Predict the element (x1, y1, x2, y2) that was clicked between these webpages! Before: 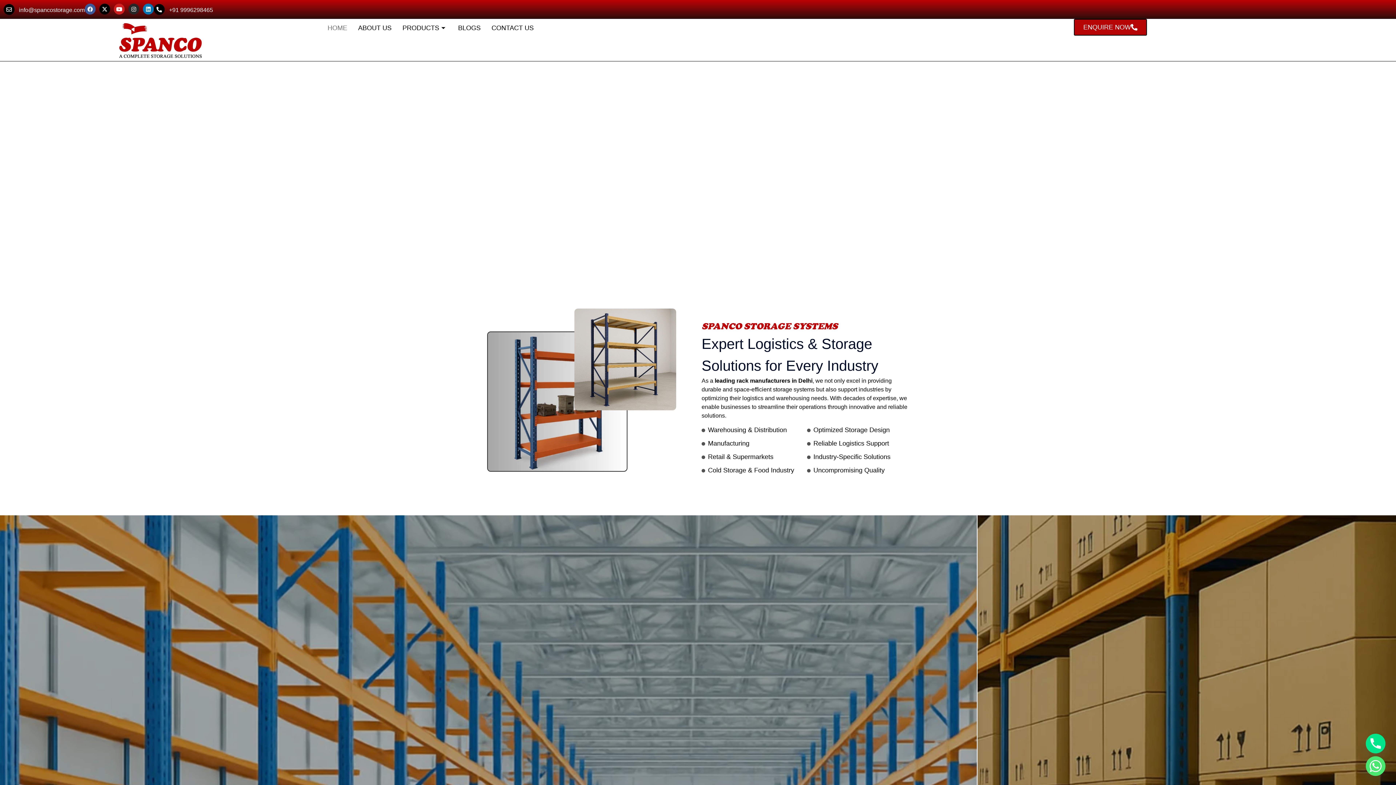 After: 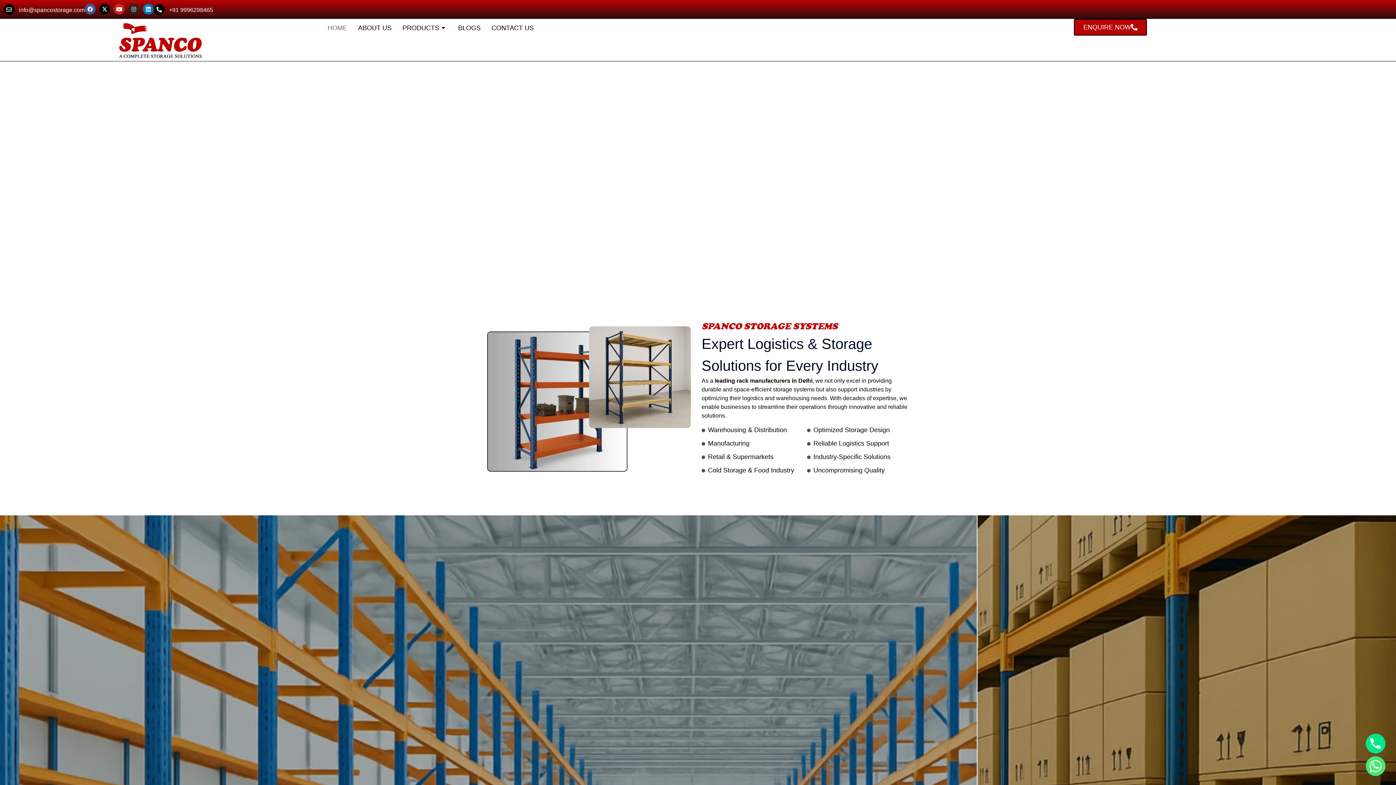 Action: label: Instagram bbox: (128, 3, 139, 14)